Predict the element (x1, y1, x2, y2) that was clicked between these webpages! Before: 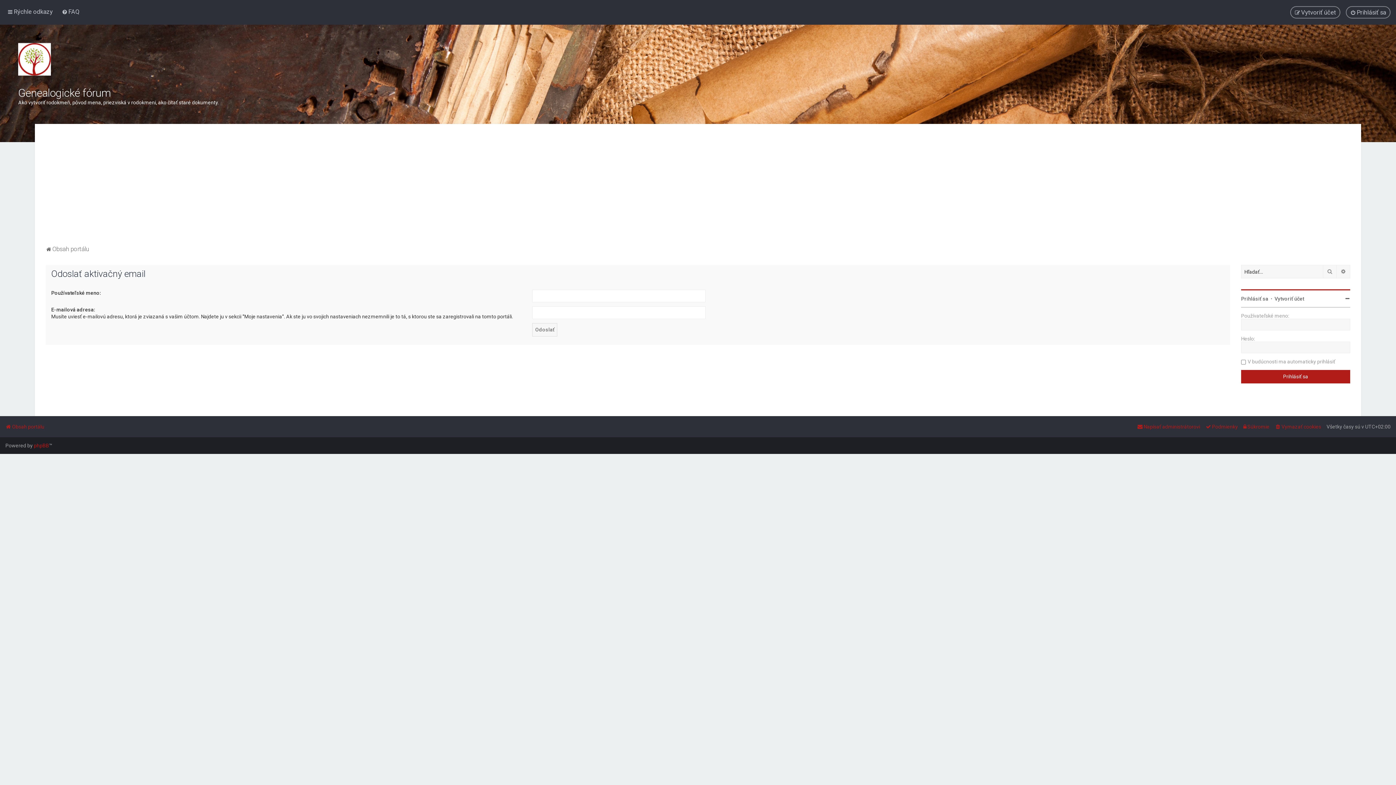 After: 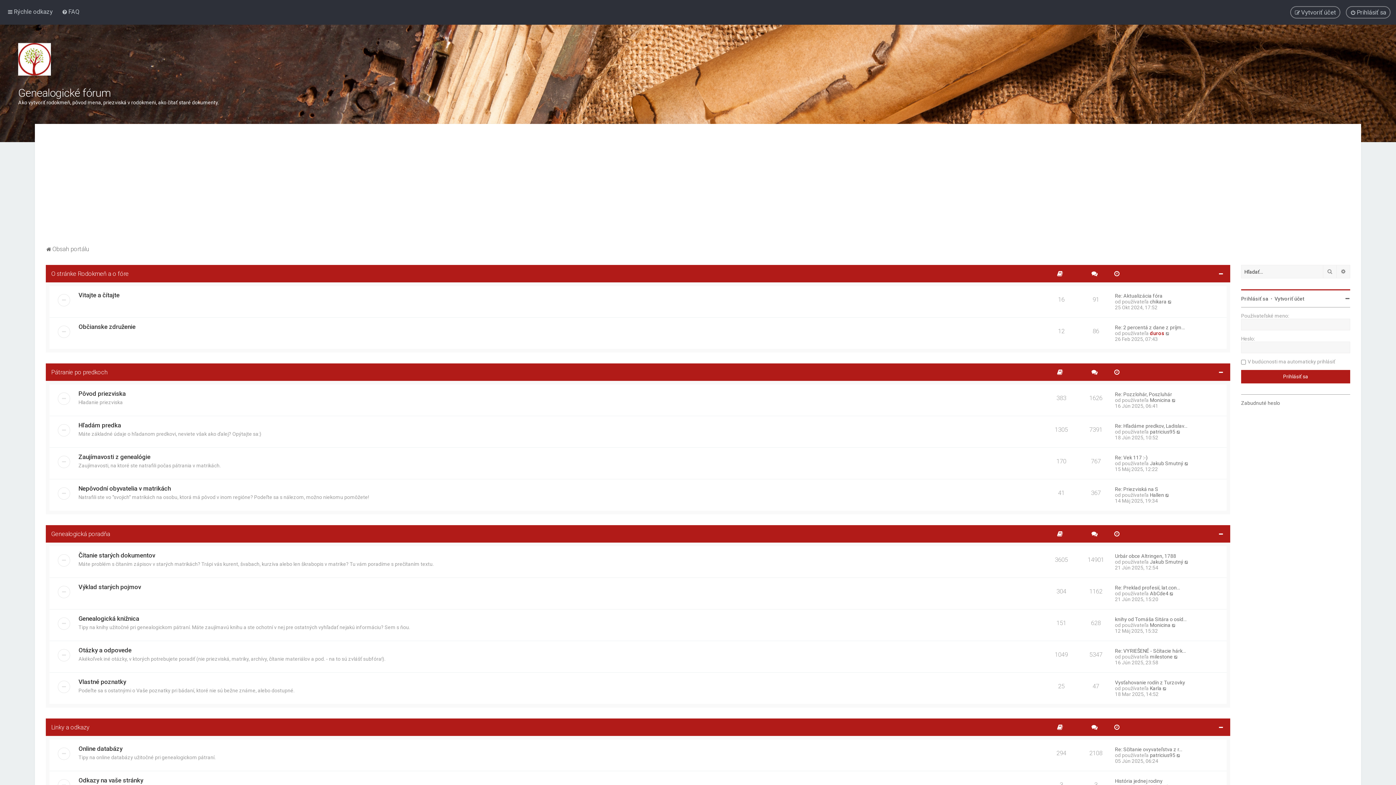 Action: label: Obsah portálu bbox: (5, 421, 44, 432)